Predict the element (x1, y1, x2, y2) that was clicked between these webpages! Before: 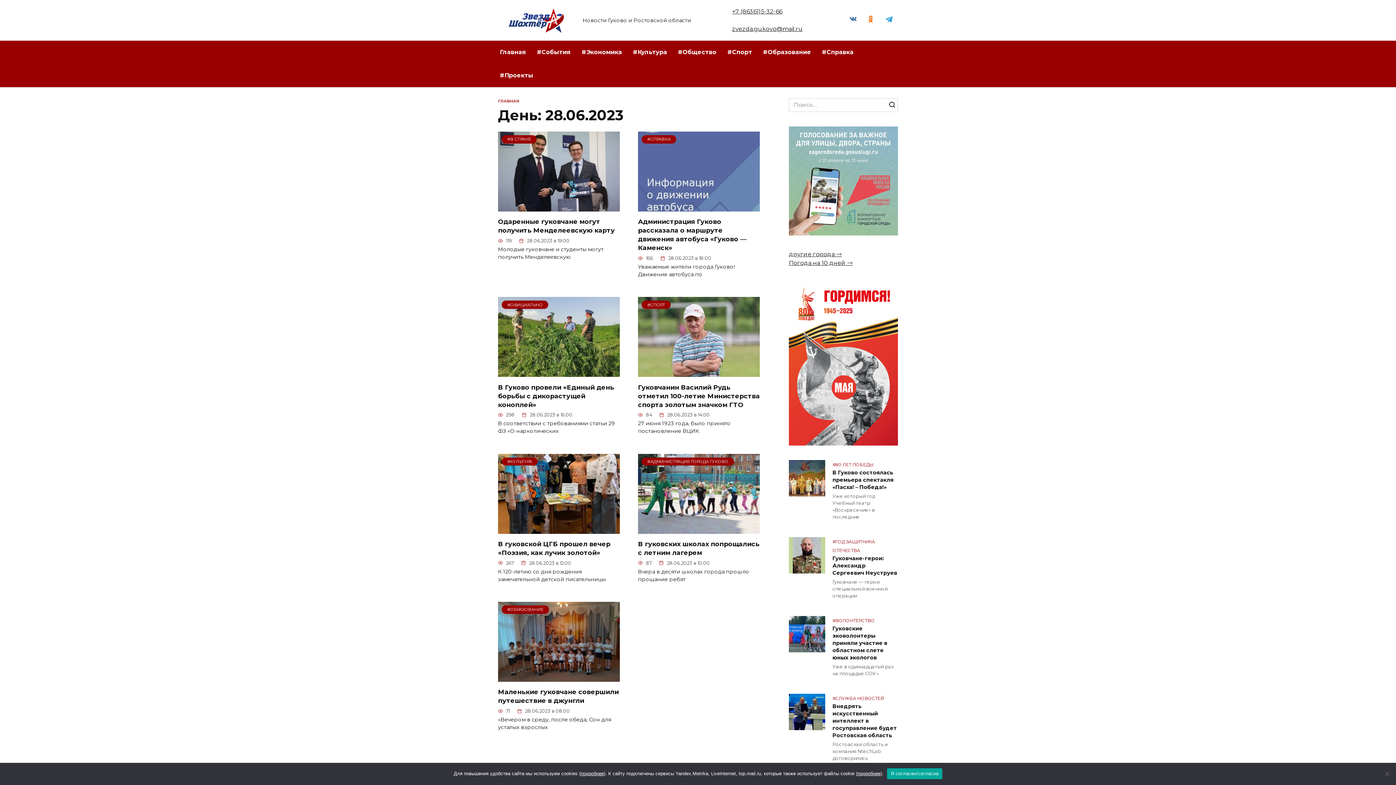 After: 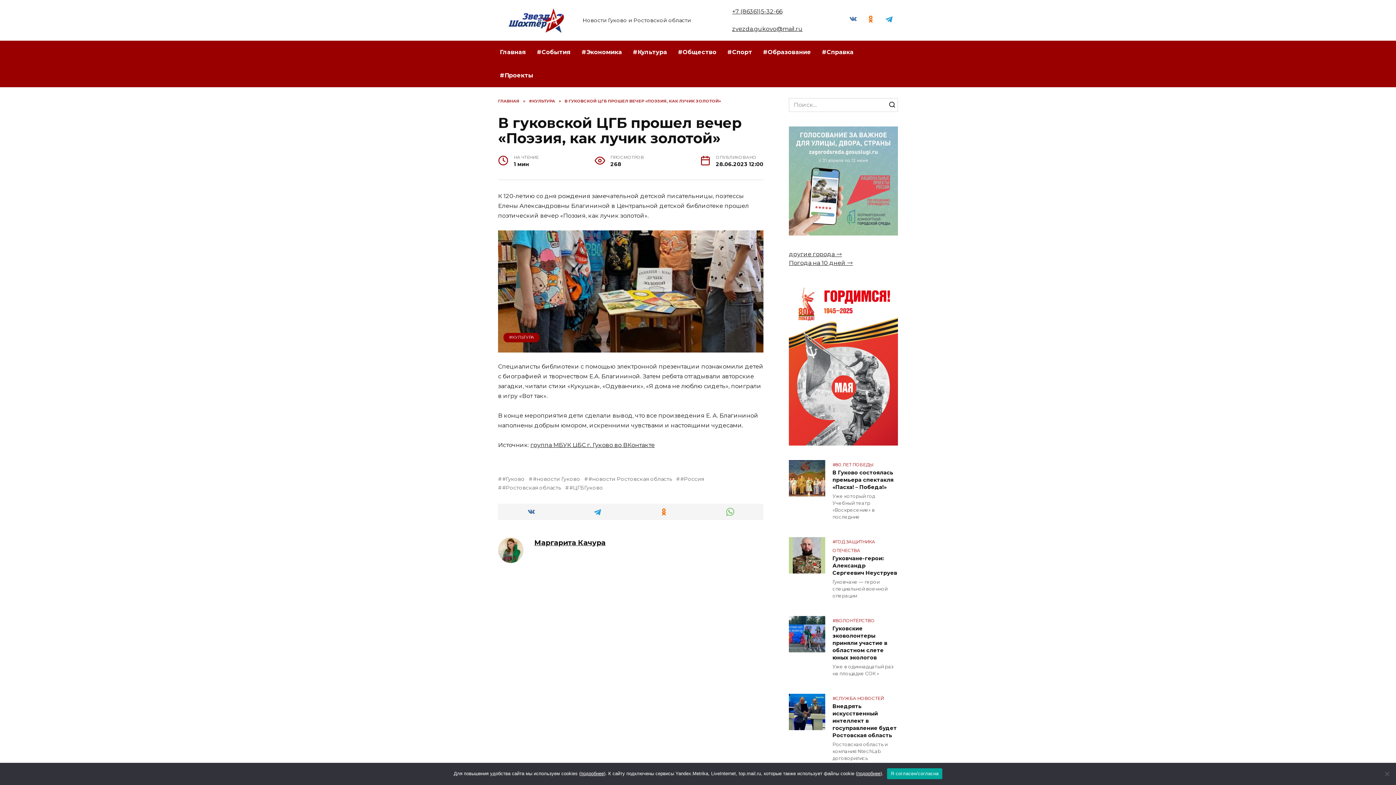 Action: label: В гуковской ЦГБ прошел вечер «Поэзия, как лучик золотой» bbox: (498, 539, 610, 557)